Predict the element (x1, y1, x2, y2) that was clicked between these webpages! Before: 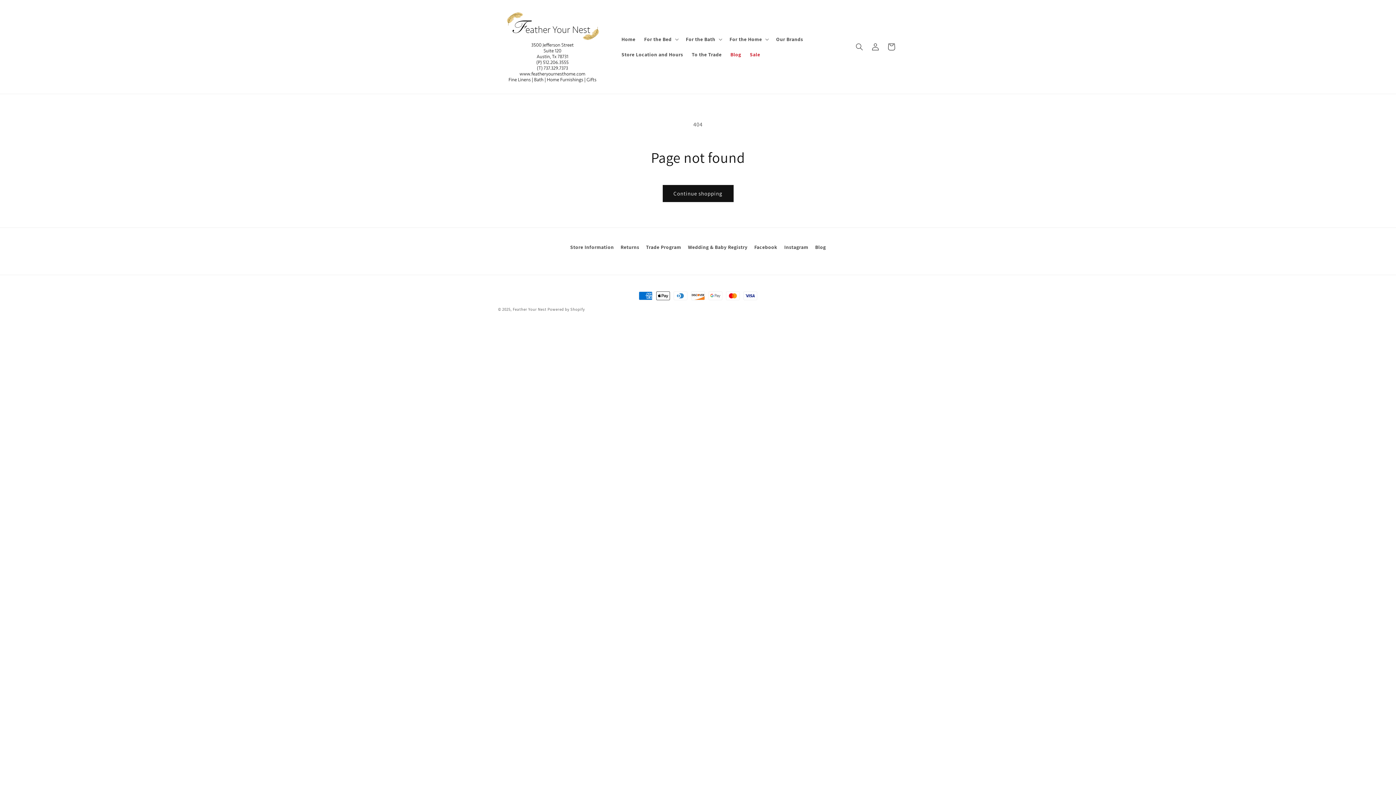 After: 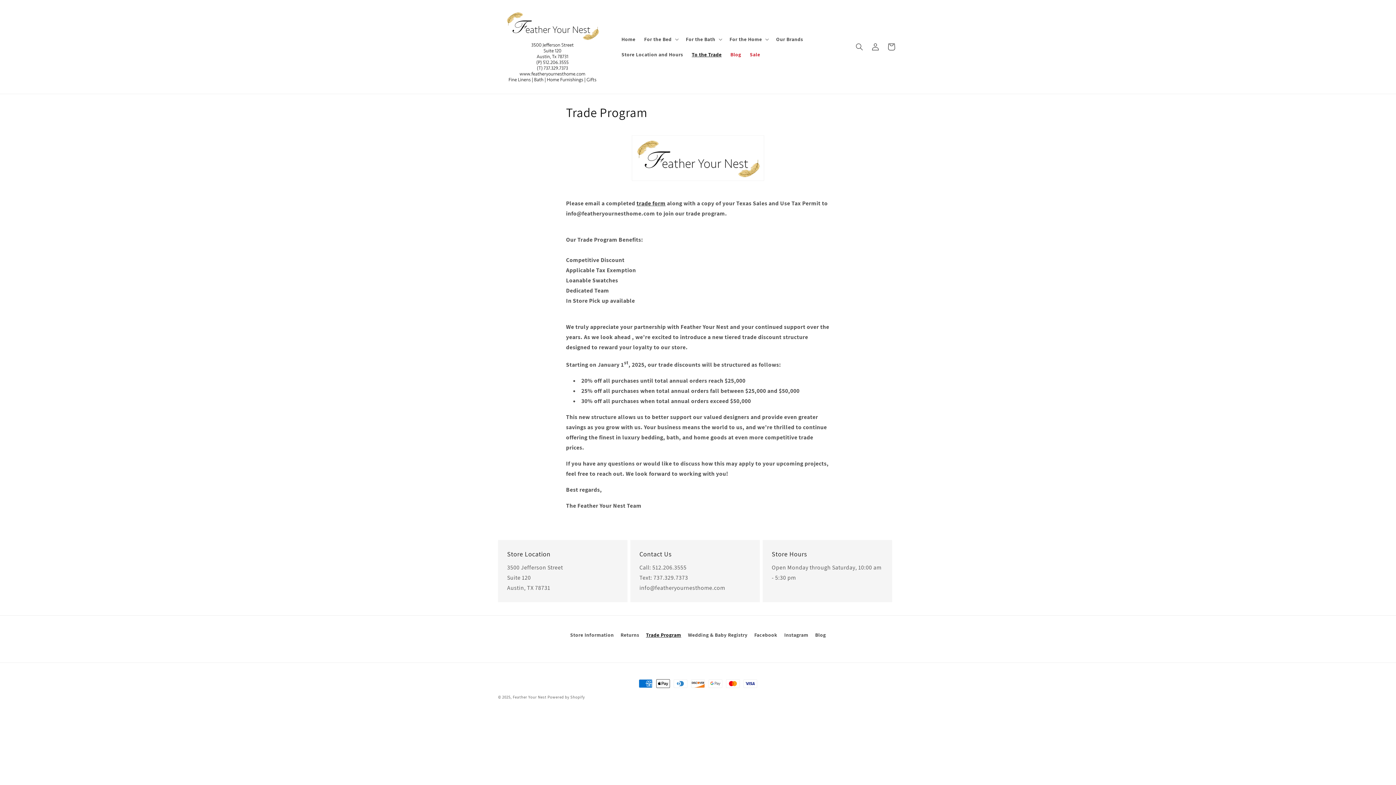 Action: label: To the Trade bbox: (687, 46, 726, 62)